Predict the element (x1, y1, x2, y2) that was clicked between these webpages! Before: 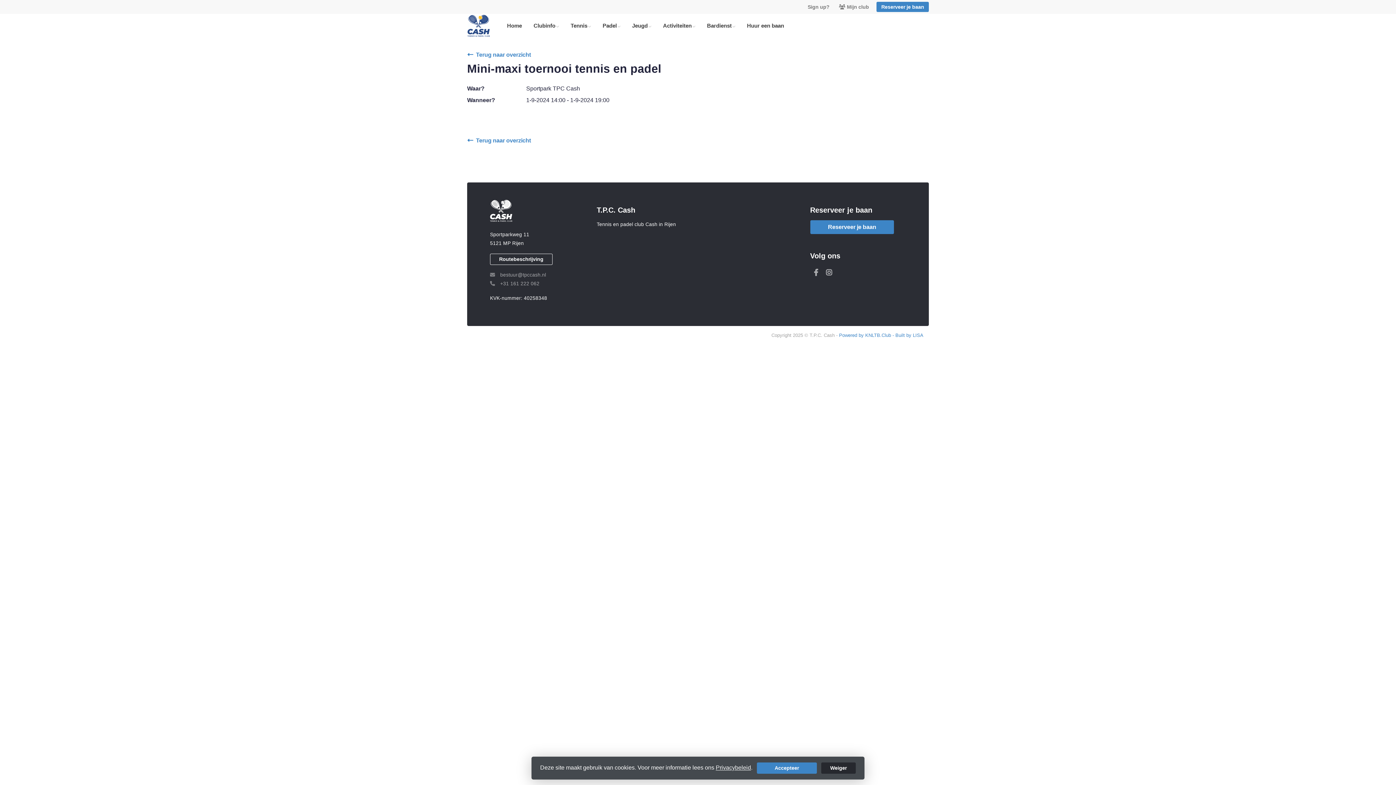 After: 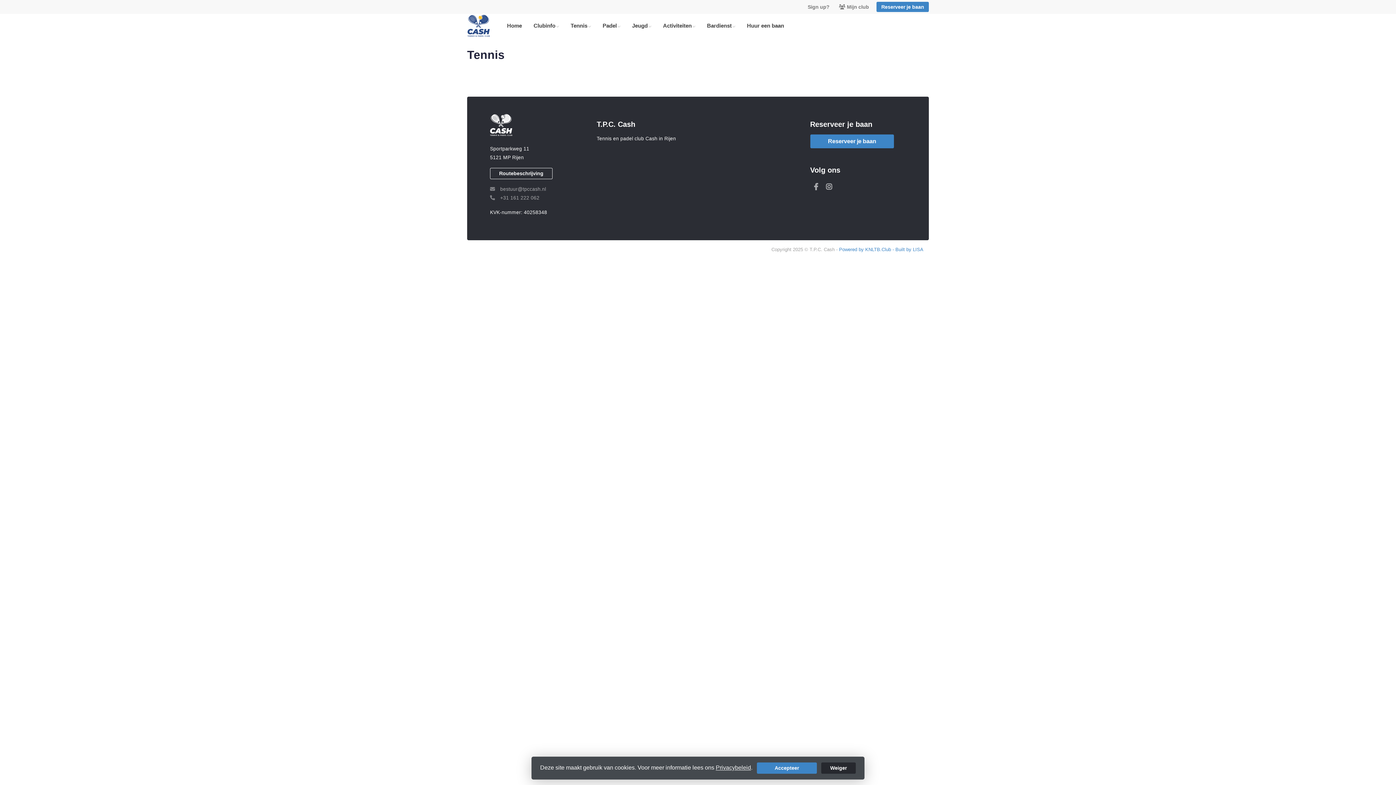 Action: bbox: (564, 18, 596, 32) label: Tennis